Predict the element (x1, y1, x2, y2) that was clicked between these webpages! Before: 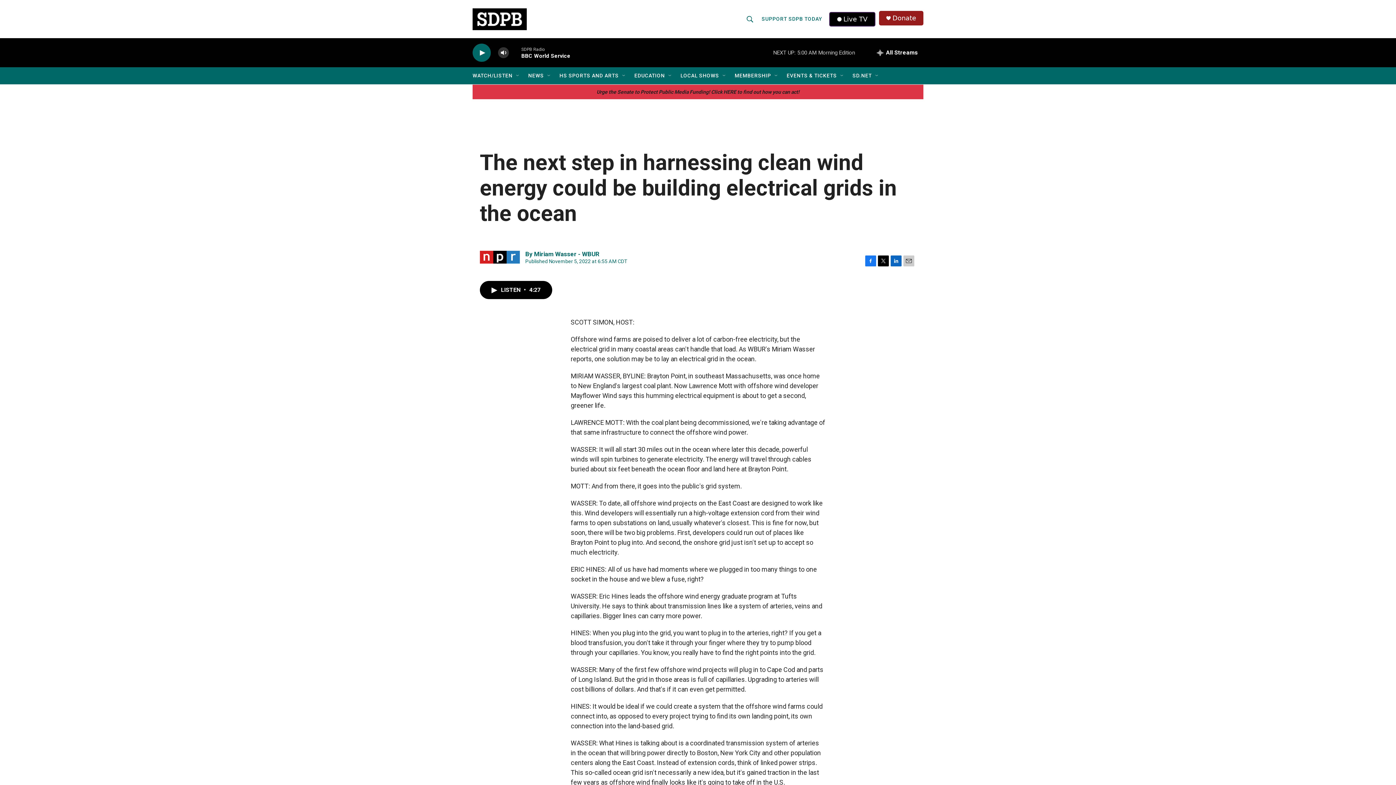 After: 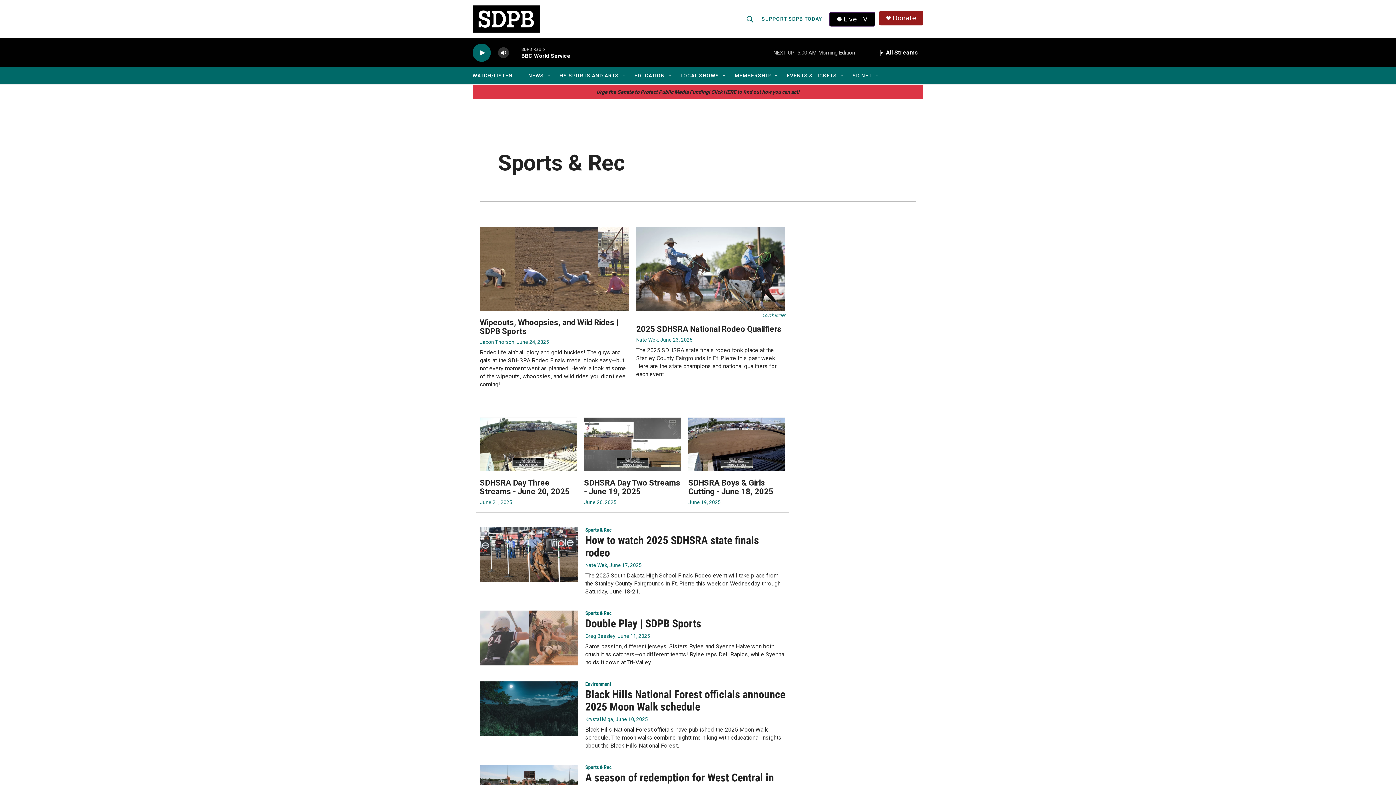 Action: bbox: (559, 67, 618, 84) label: HS SPORTS AND ARTS